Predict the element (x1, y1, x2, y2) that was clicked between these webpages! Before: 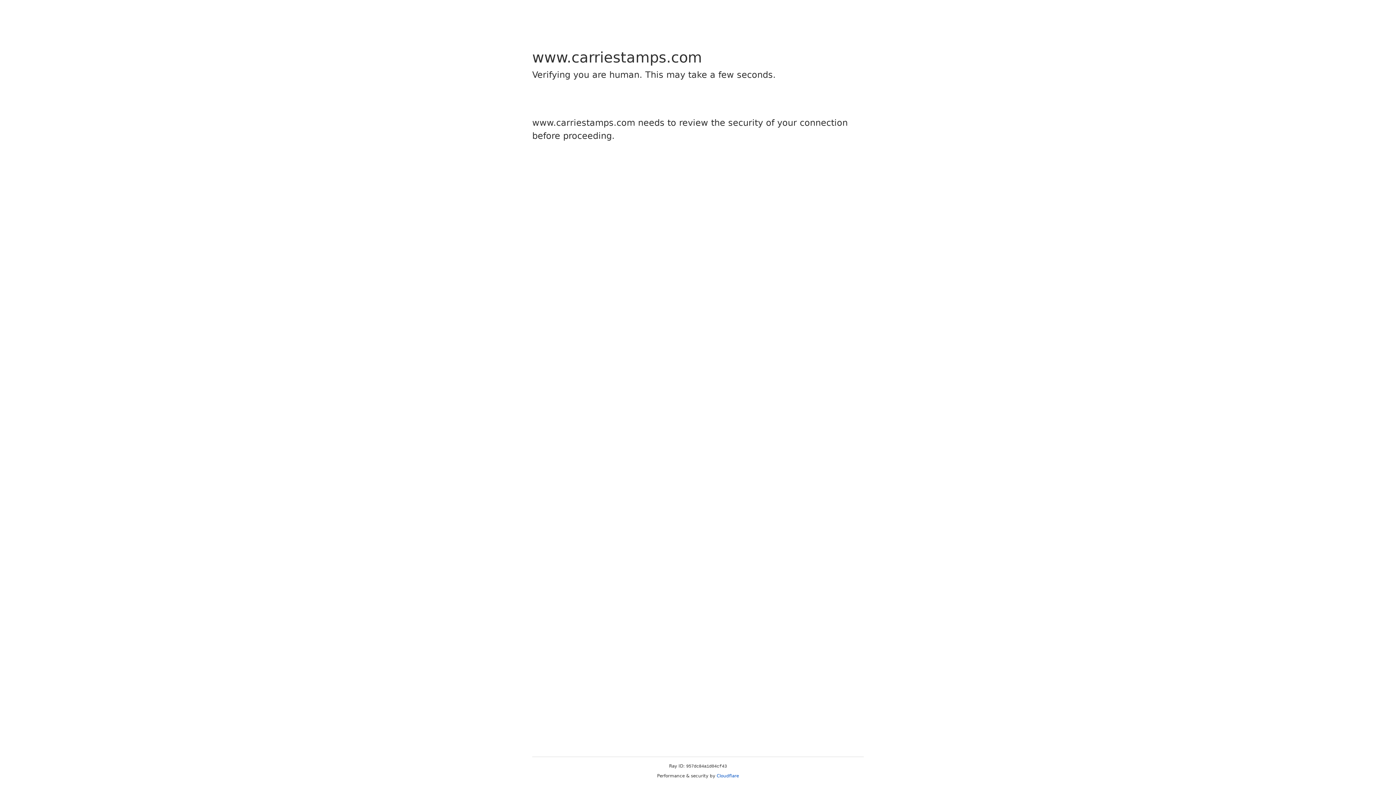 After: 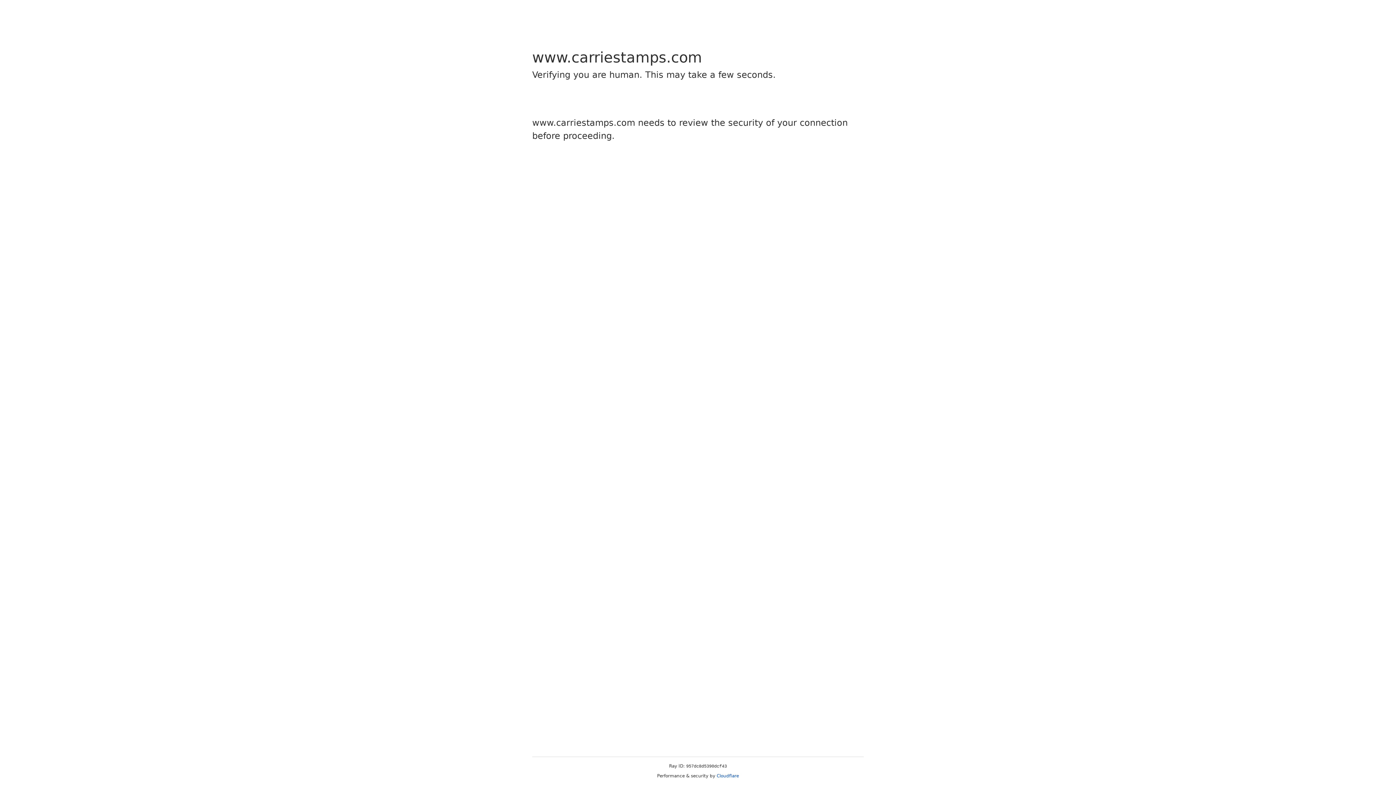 Action: label: Cloudflare bbox: (716, 773, 739, 778)